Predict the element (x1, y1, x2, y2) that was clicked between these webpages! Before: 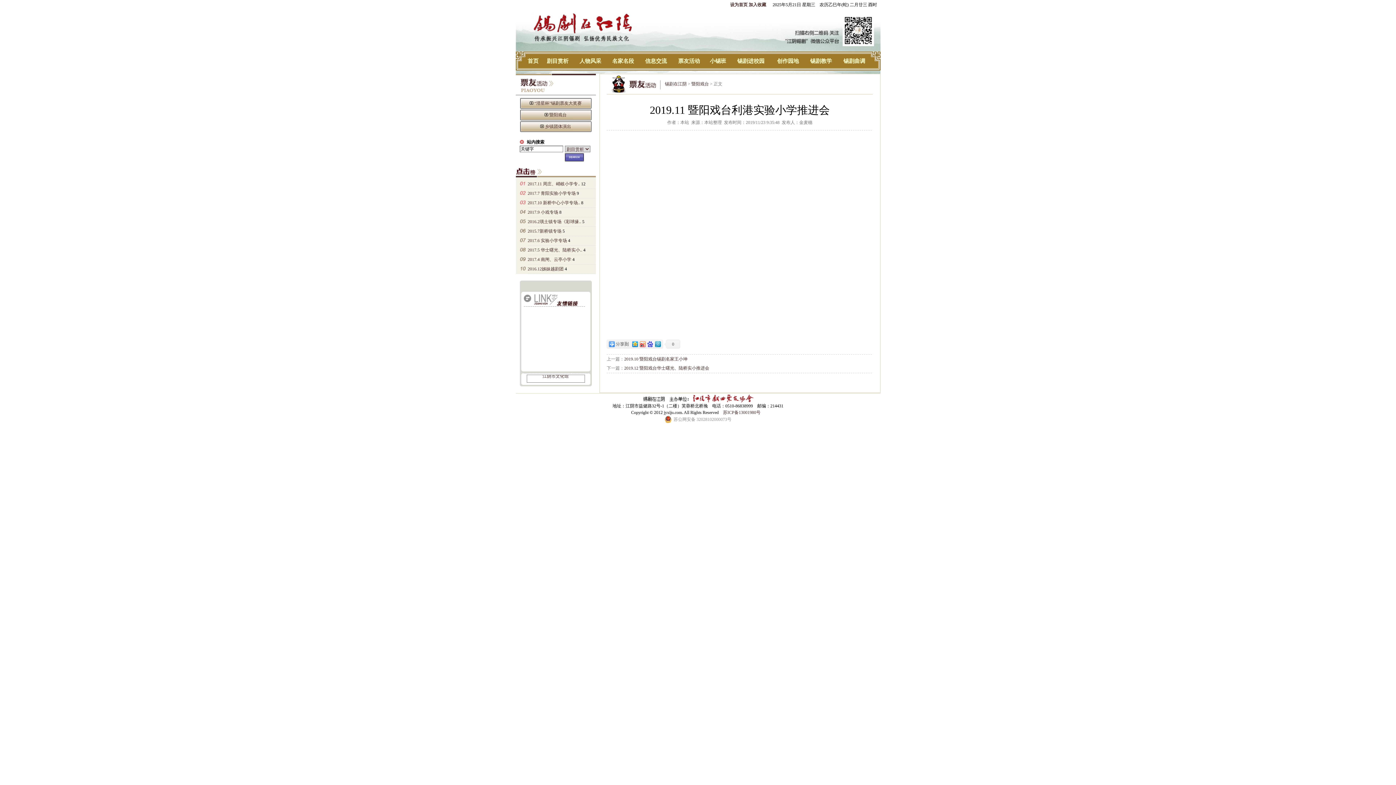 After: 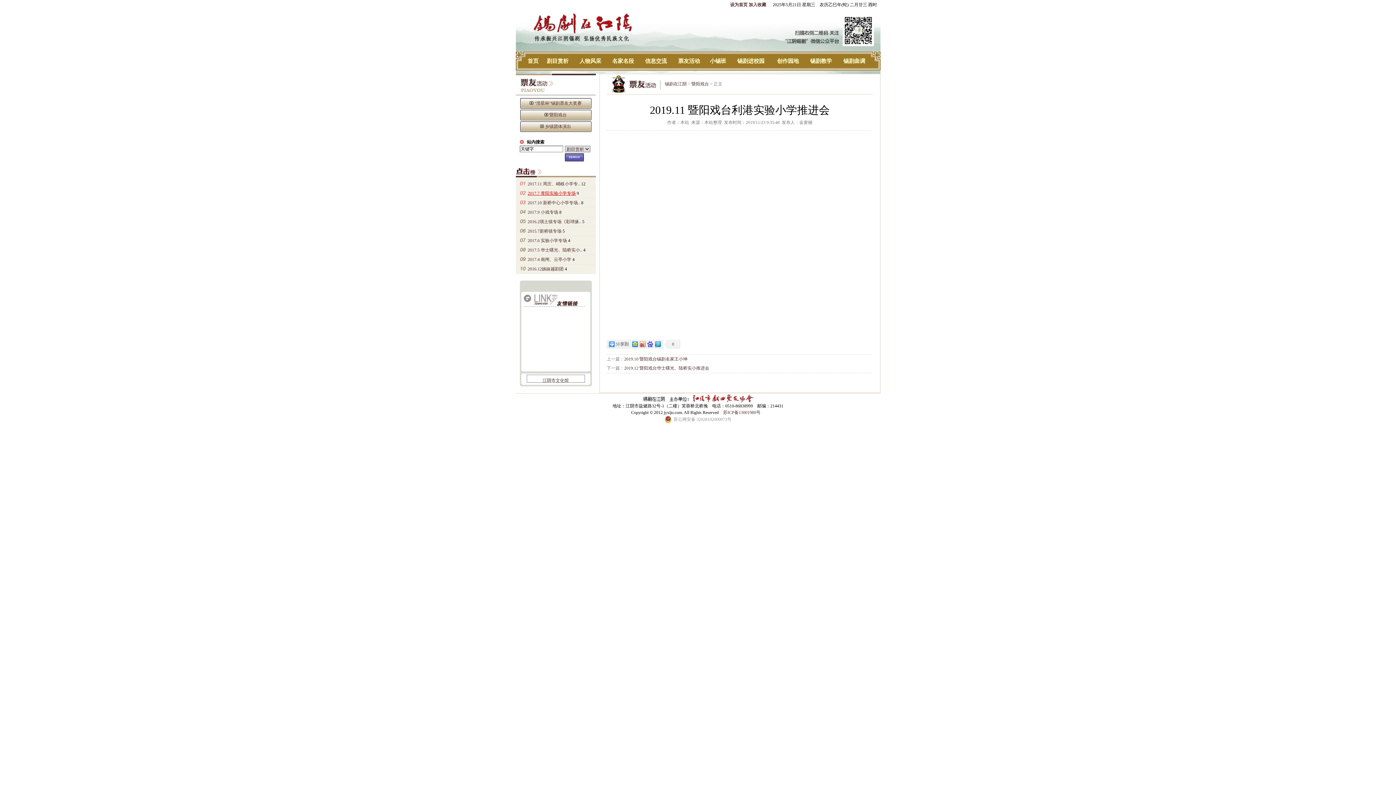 Action: bbox: (527, 190, 575, 196) label: 2017.7 青阳实验小学专场